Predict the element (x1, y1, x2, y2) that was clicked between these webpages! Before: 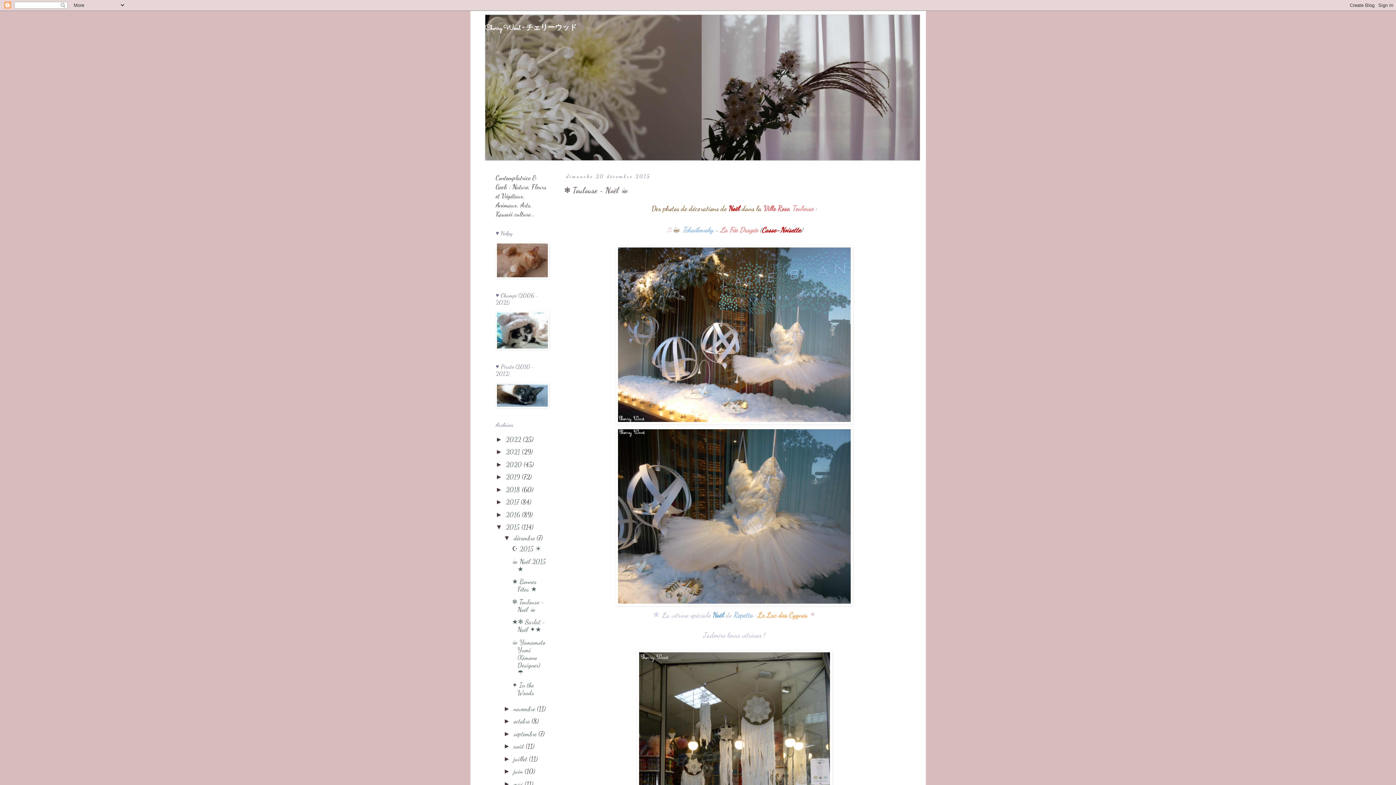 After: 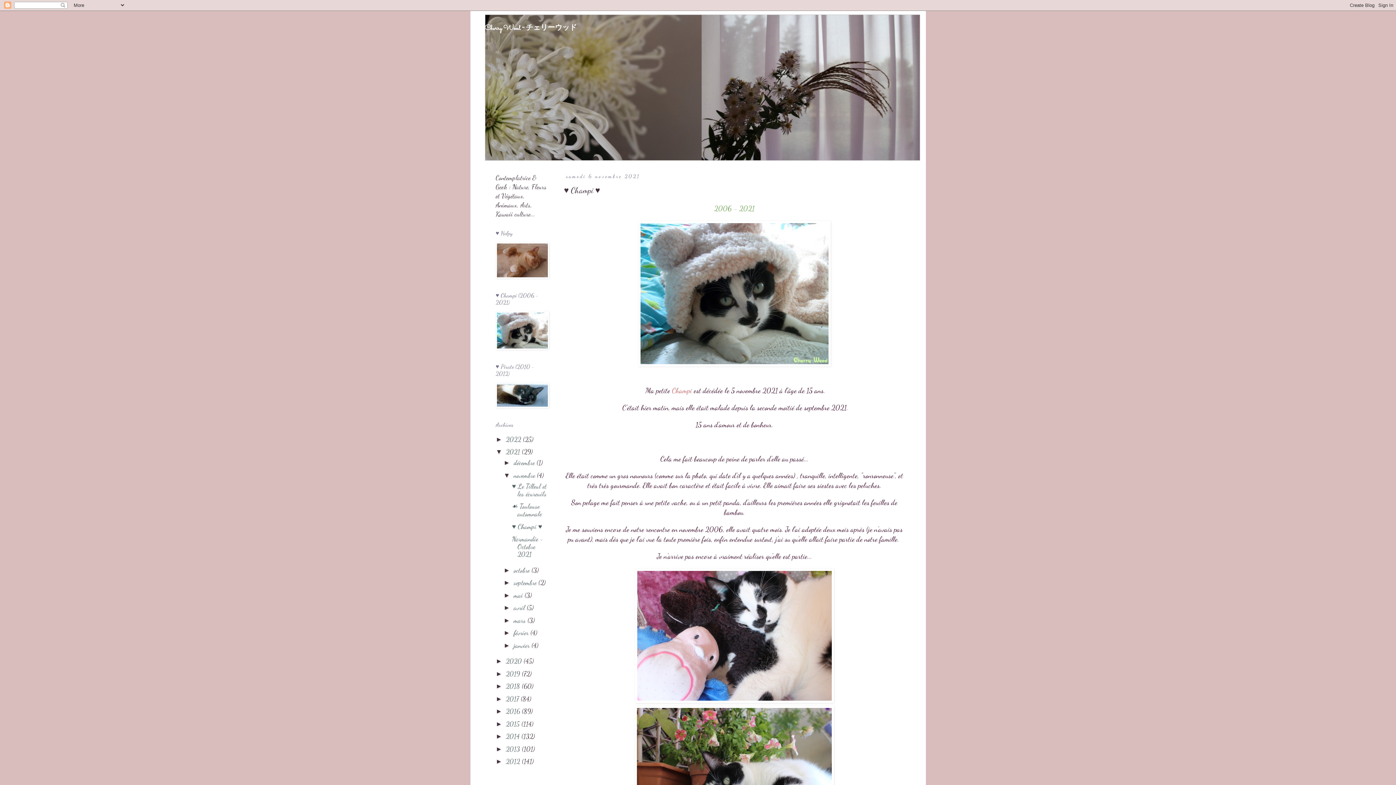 Action: bbox: (495, 343, 548, 351)